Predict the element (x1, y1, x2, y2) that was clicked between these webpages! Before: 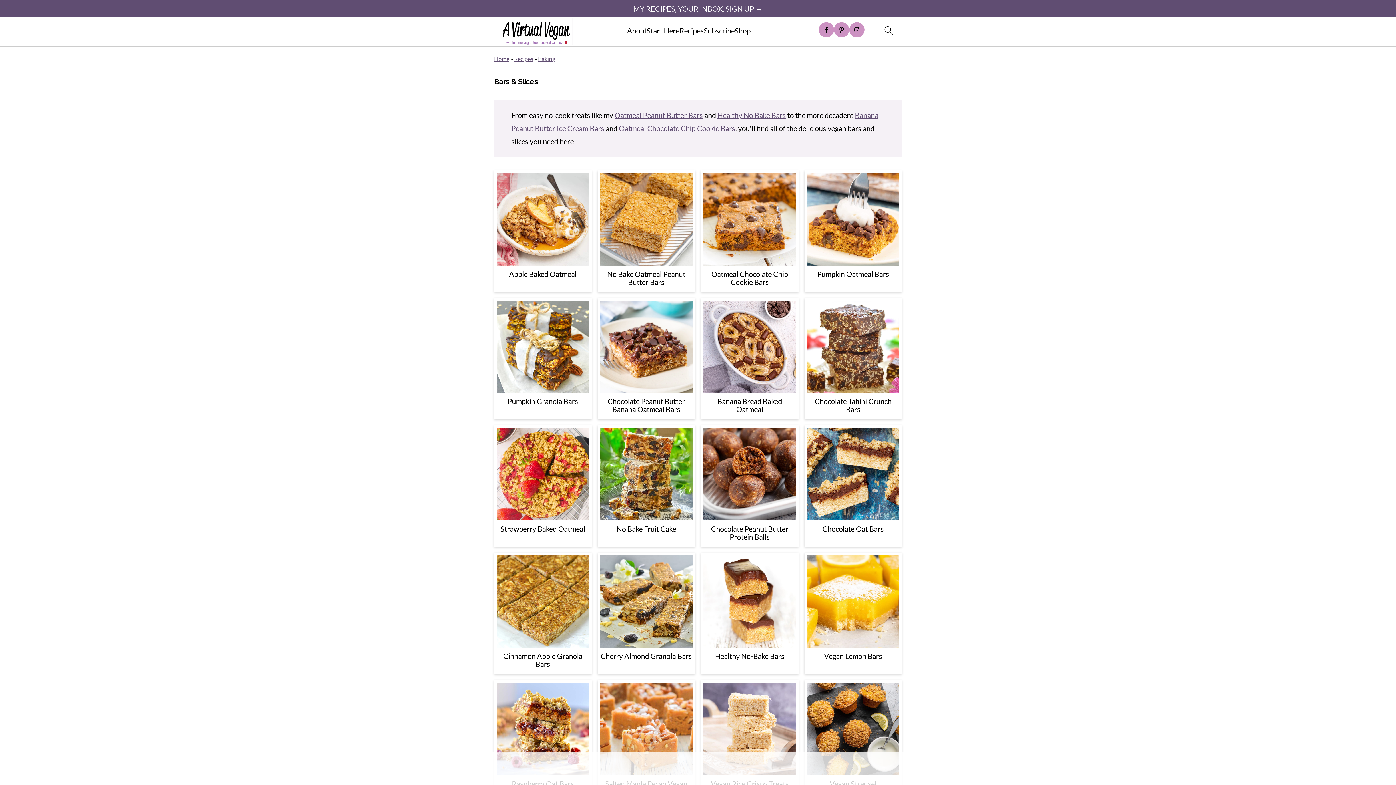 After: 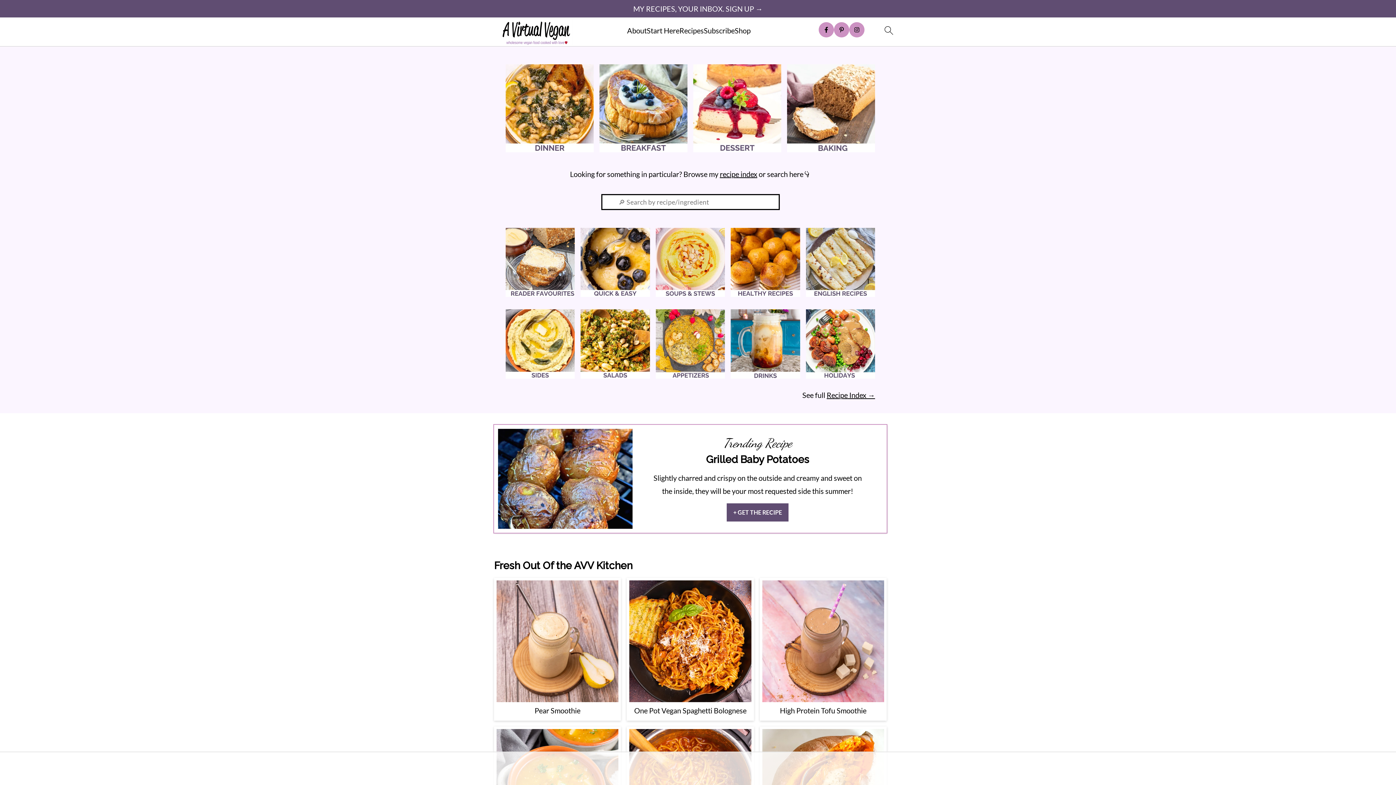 Action: bbox: (500, 16, 572, 48)